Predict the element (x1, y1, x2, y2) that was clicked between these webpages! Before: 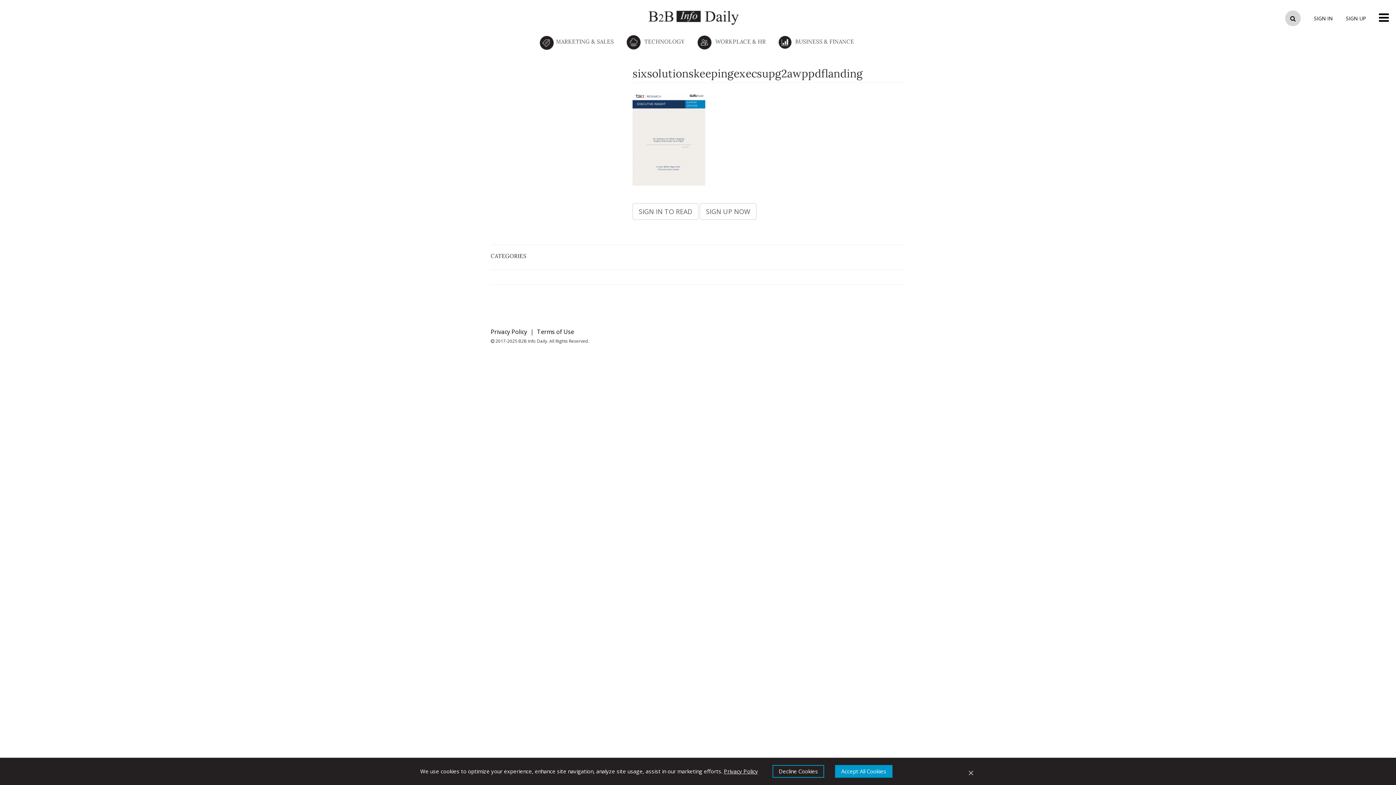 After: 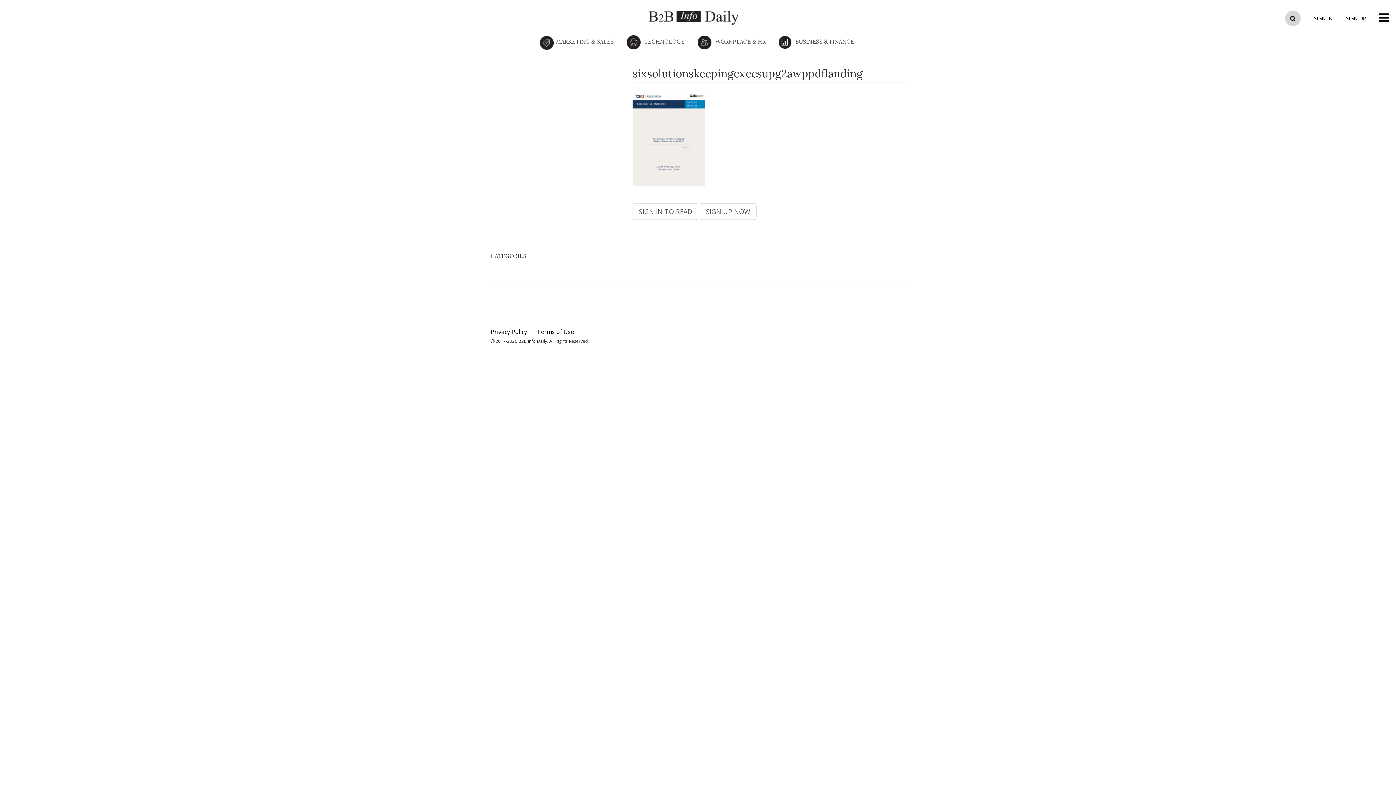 Action: label: × bbox: (962, 763, 979, 782)